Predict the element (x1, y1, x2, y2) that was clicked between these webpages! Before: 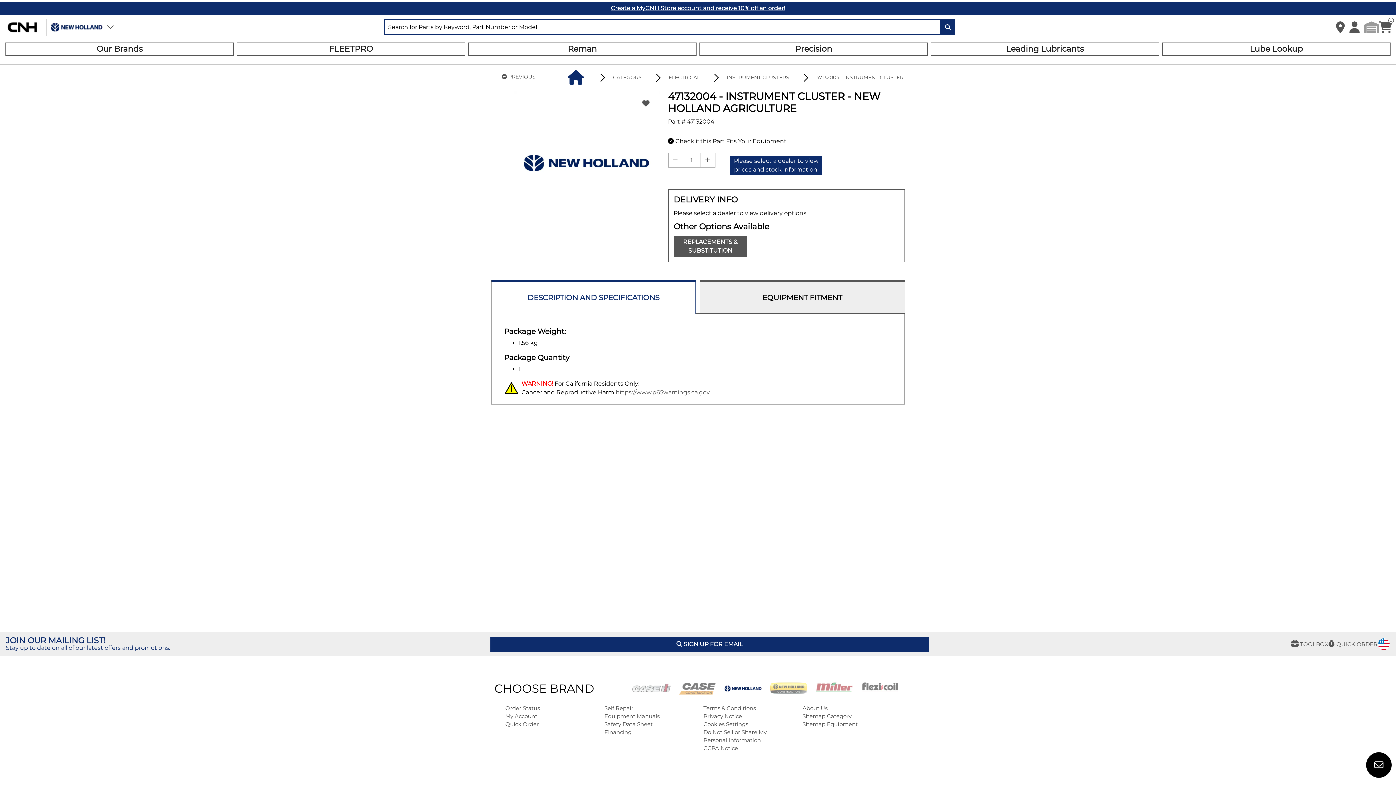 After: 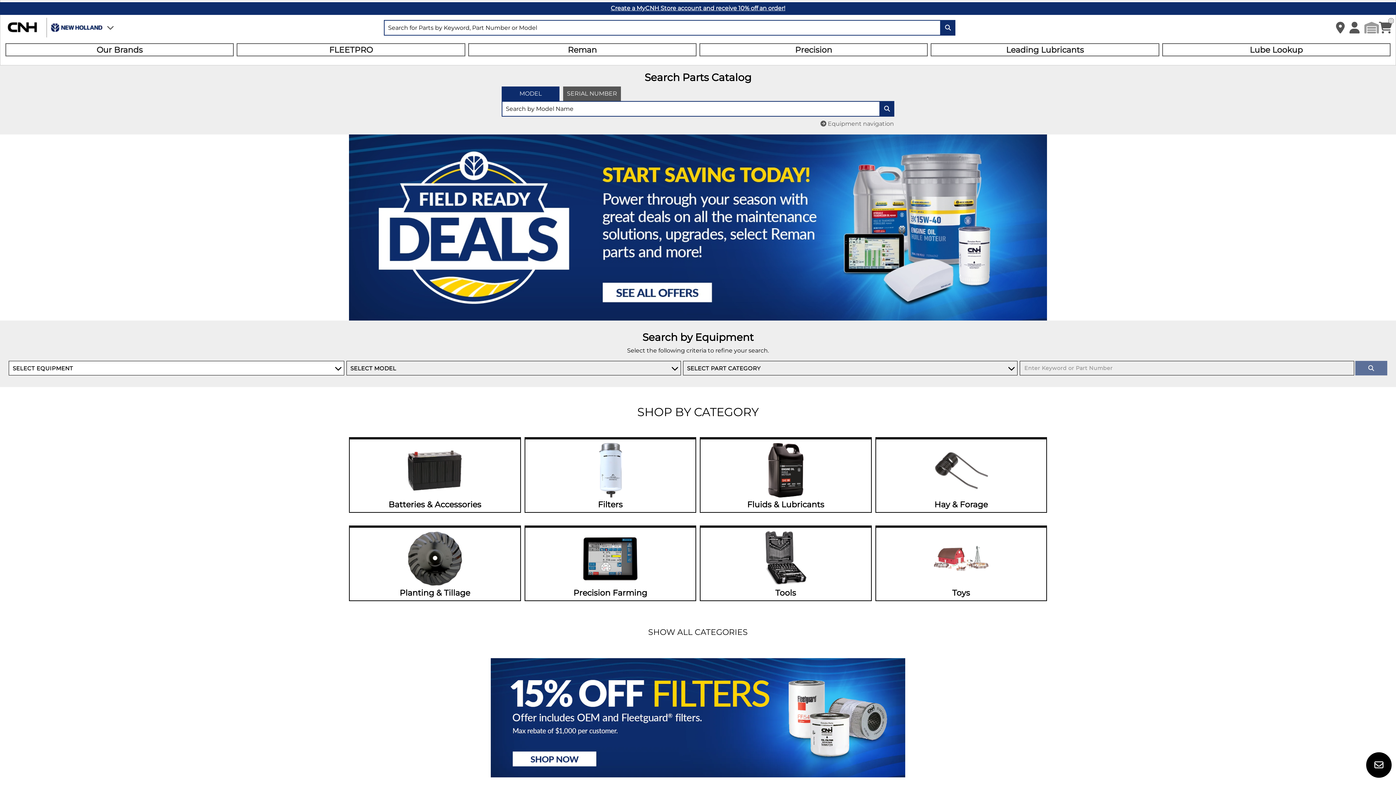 Action: bbox: (567, 70, 587, 85) label: /us/en/newhollandag/